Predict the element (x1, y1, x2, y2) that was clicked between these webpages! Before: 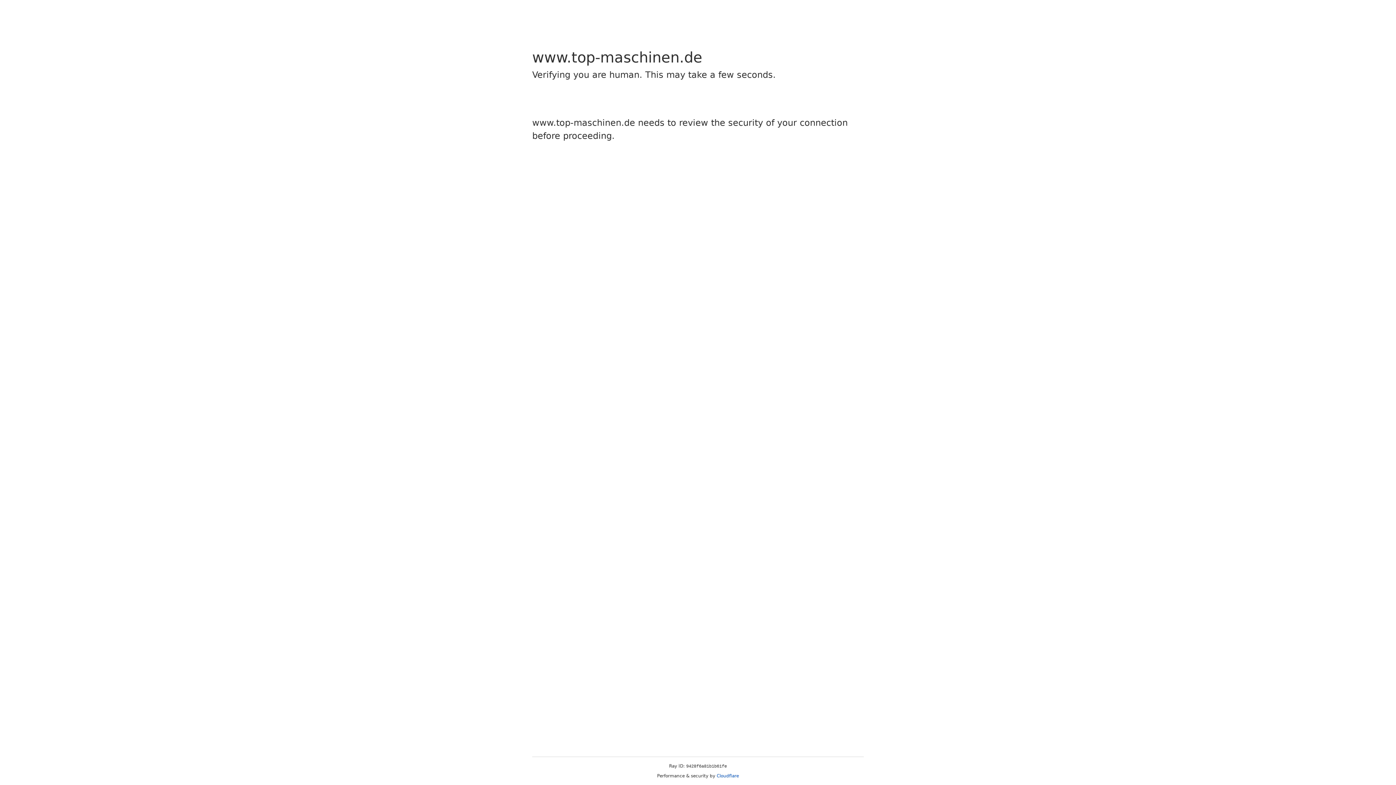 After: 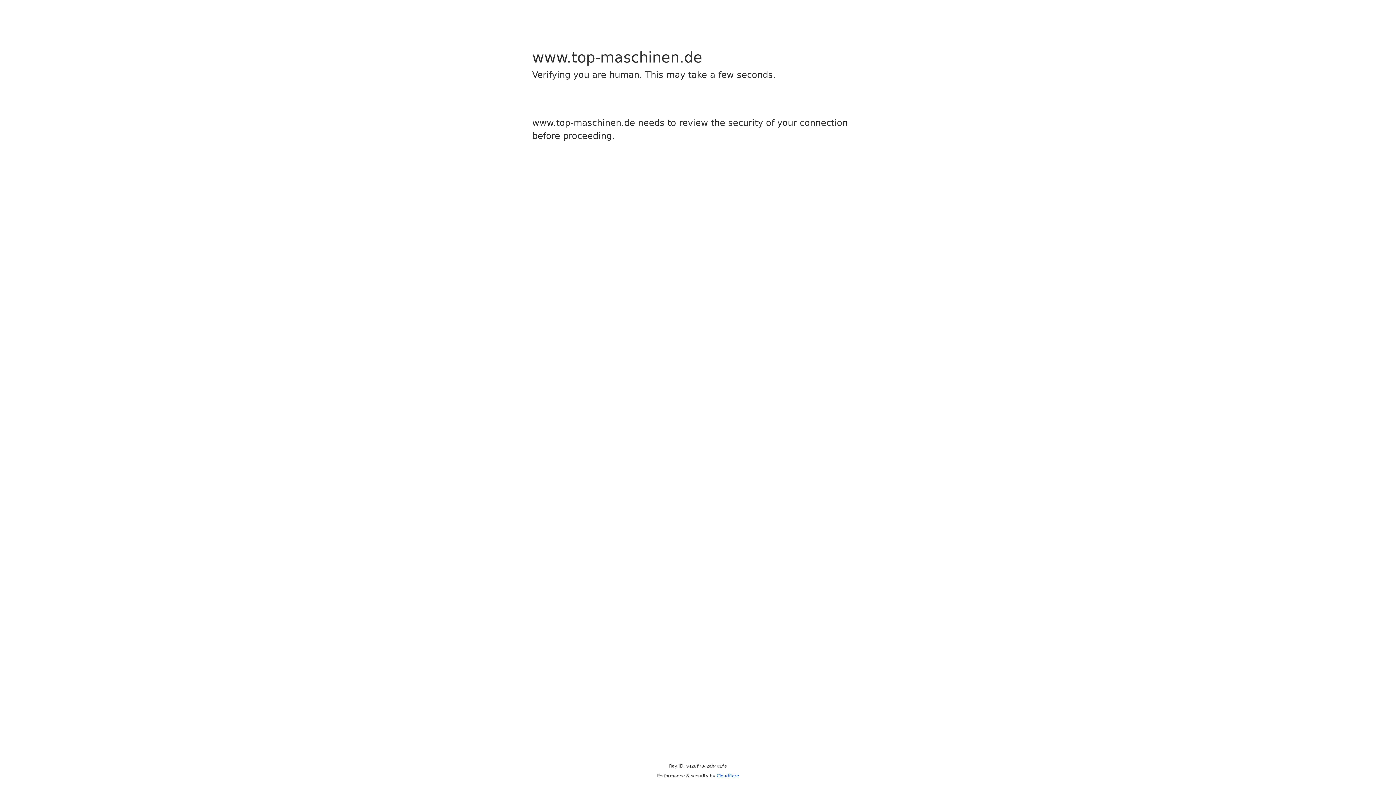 Action: label: Cloudflare bbox: (716, 773, 739, 778)